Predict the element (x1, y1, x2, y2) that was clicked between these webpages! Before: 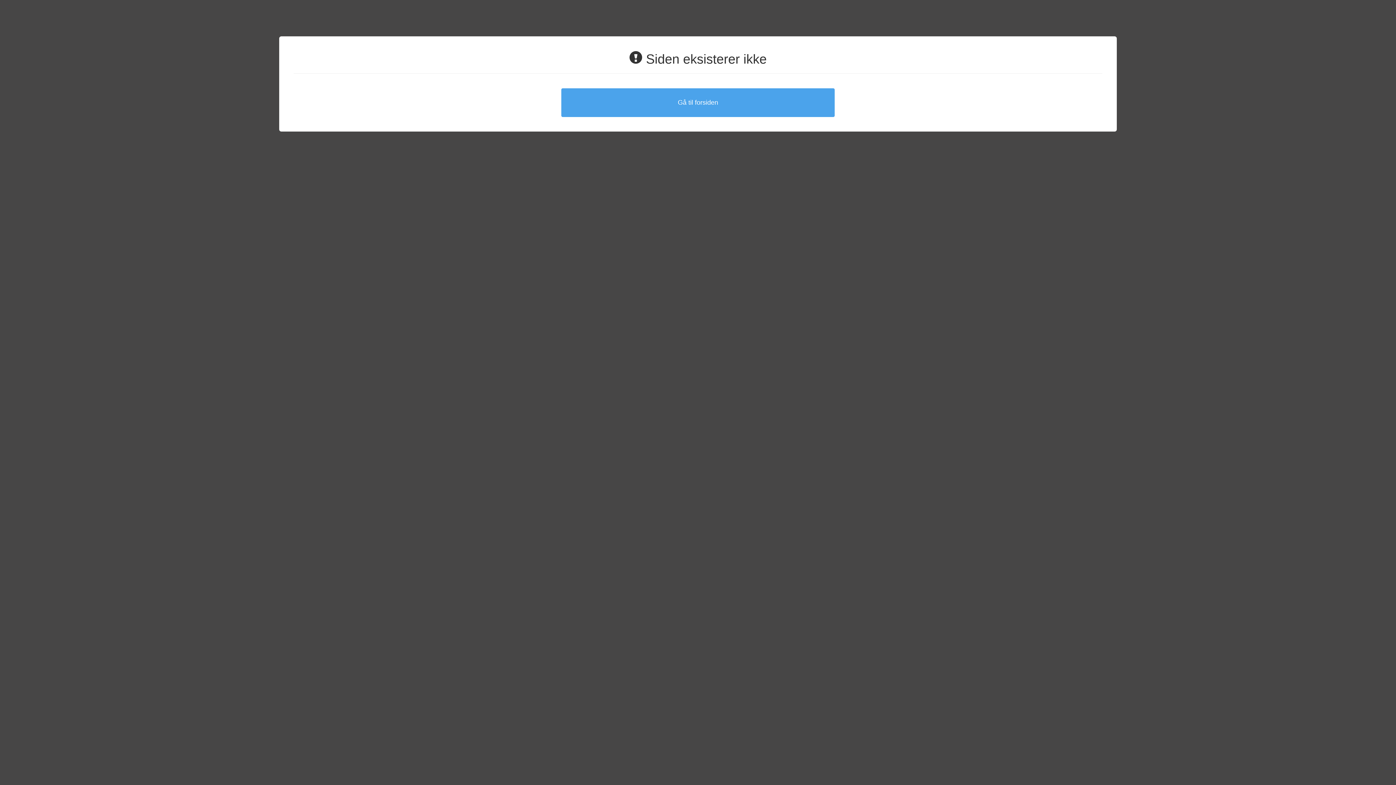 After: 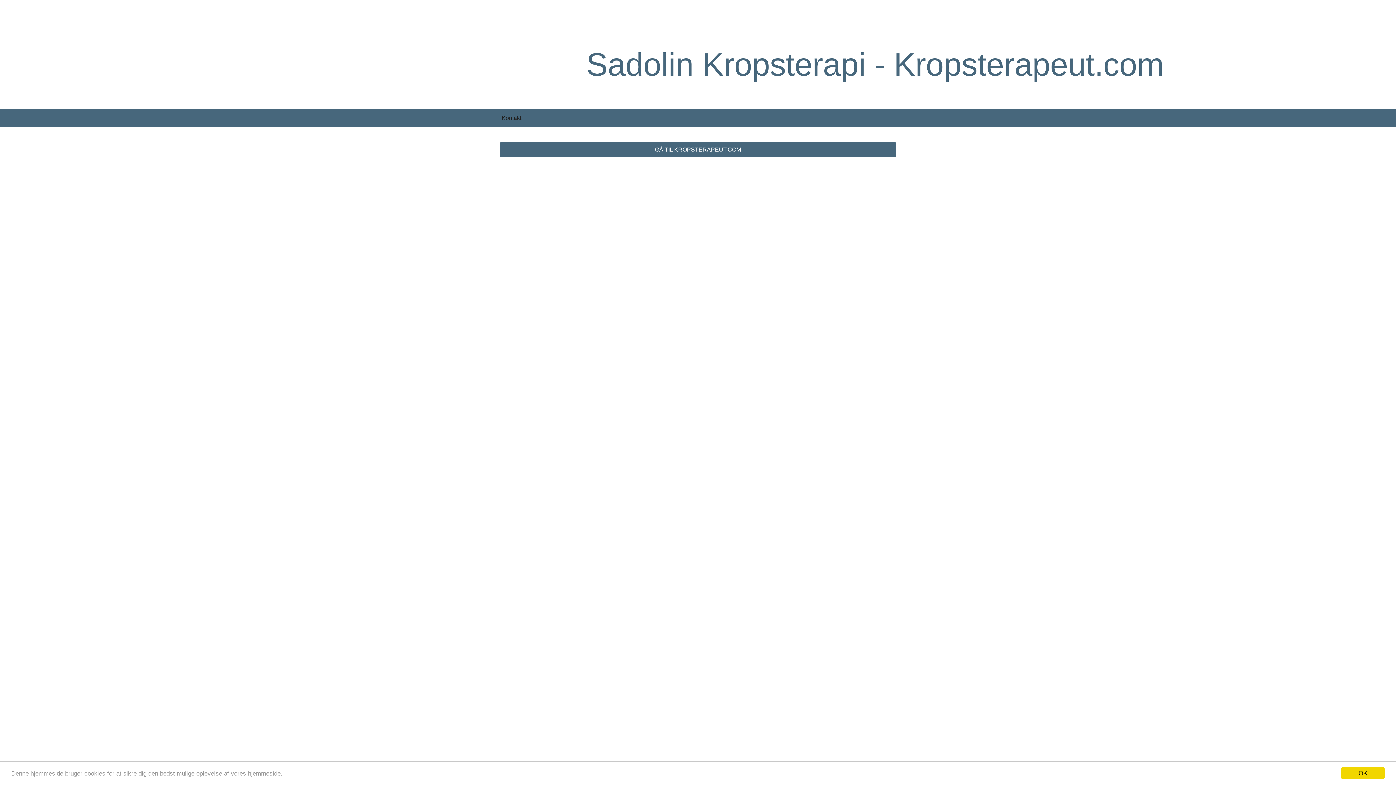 Action: label: Gå til forsiden bbox: (568, 99, 827, 106)